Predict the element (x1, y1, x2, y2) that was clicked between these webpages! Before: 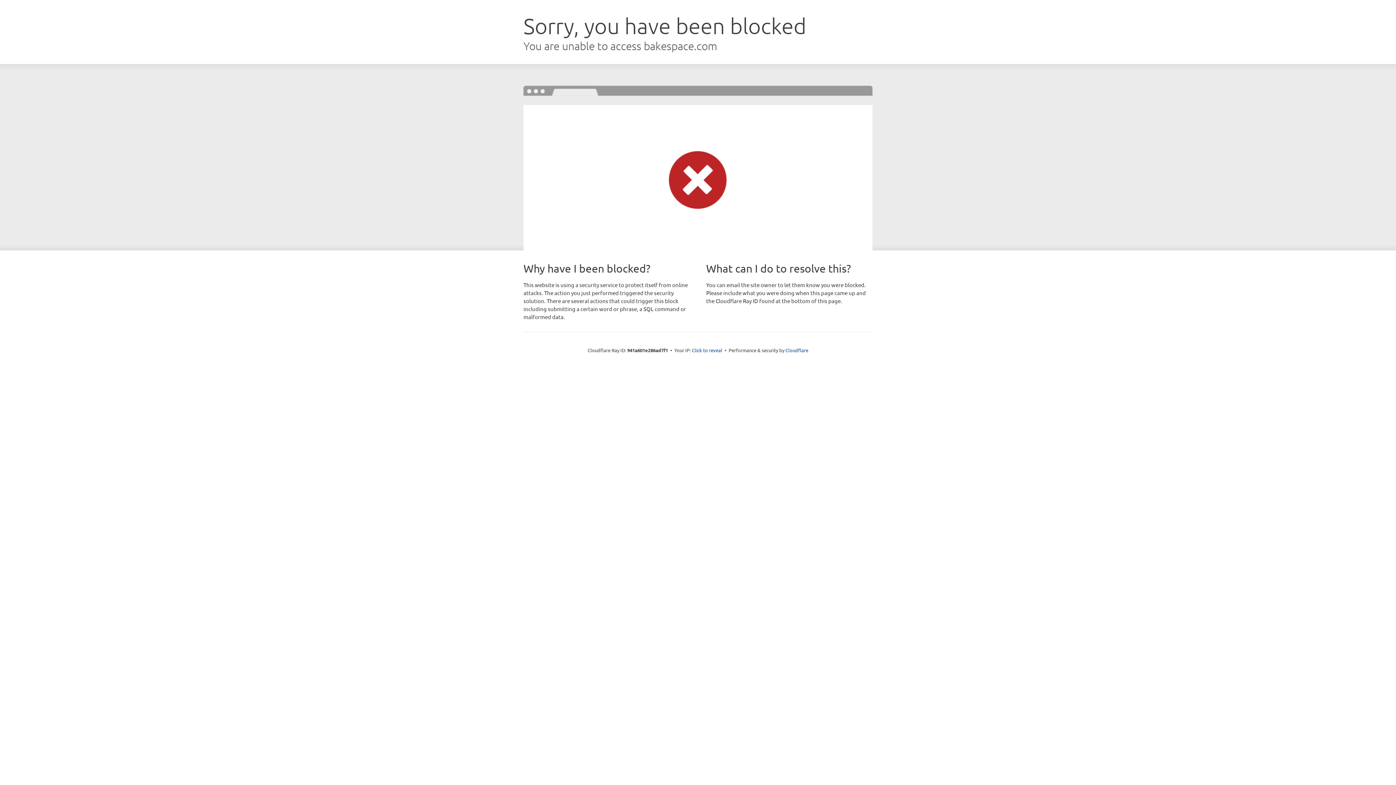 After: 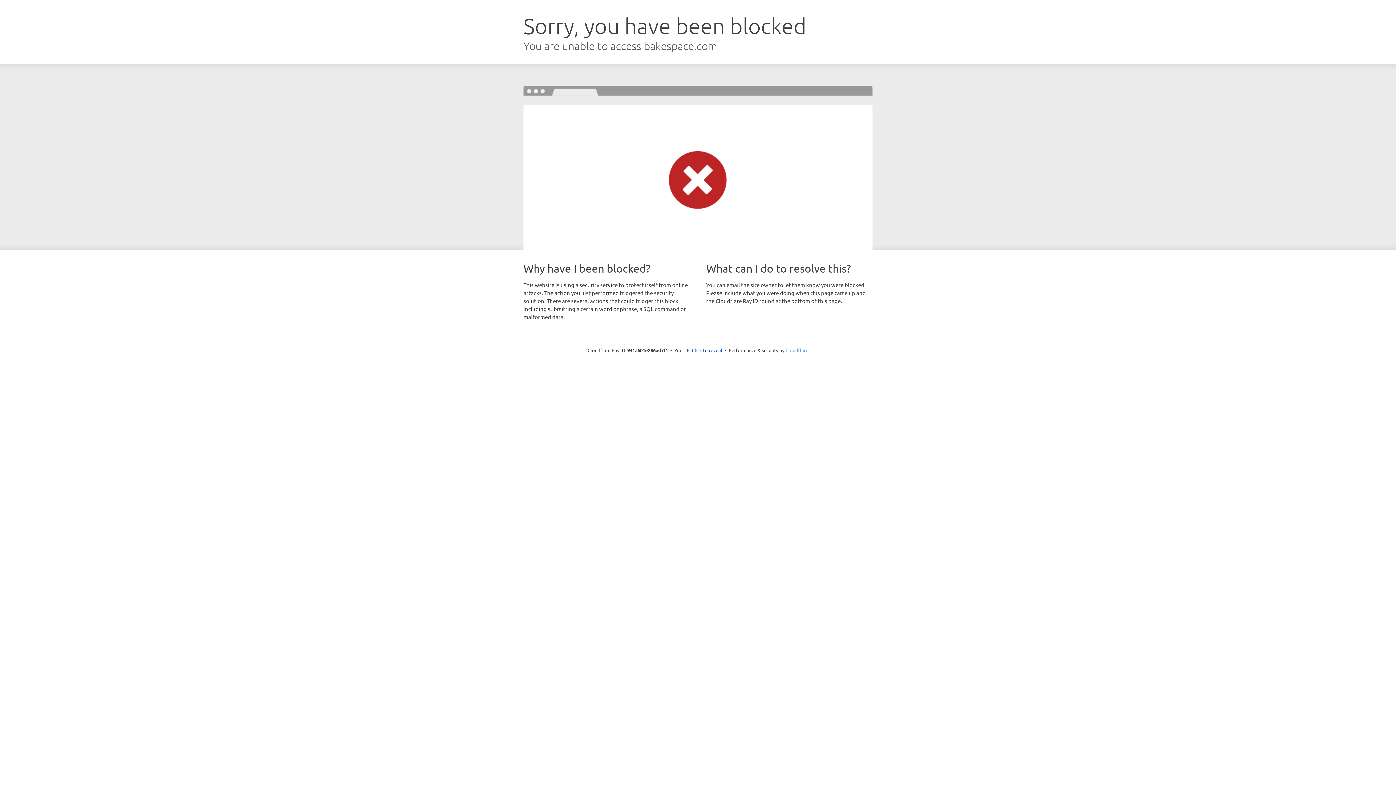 Action: bbox: (785, 347, 808, 353) label: Cloudflare